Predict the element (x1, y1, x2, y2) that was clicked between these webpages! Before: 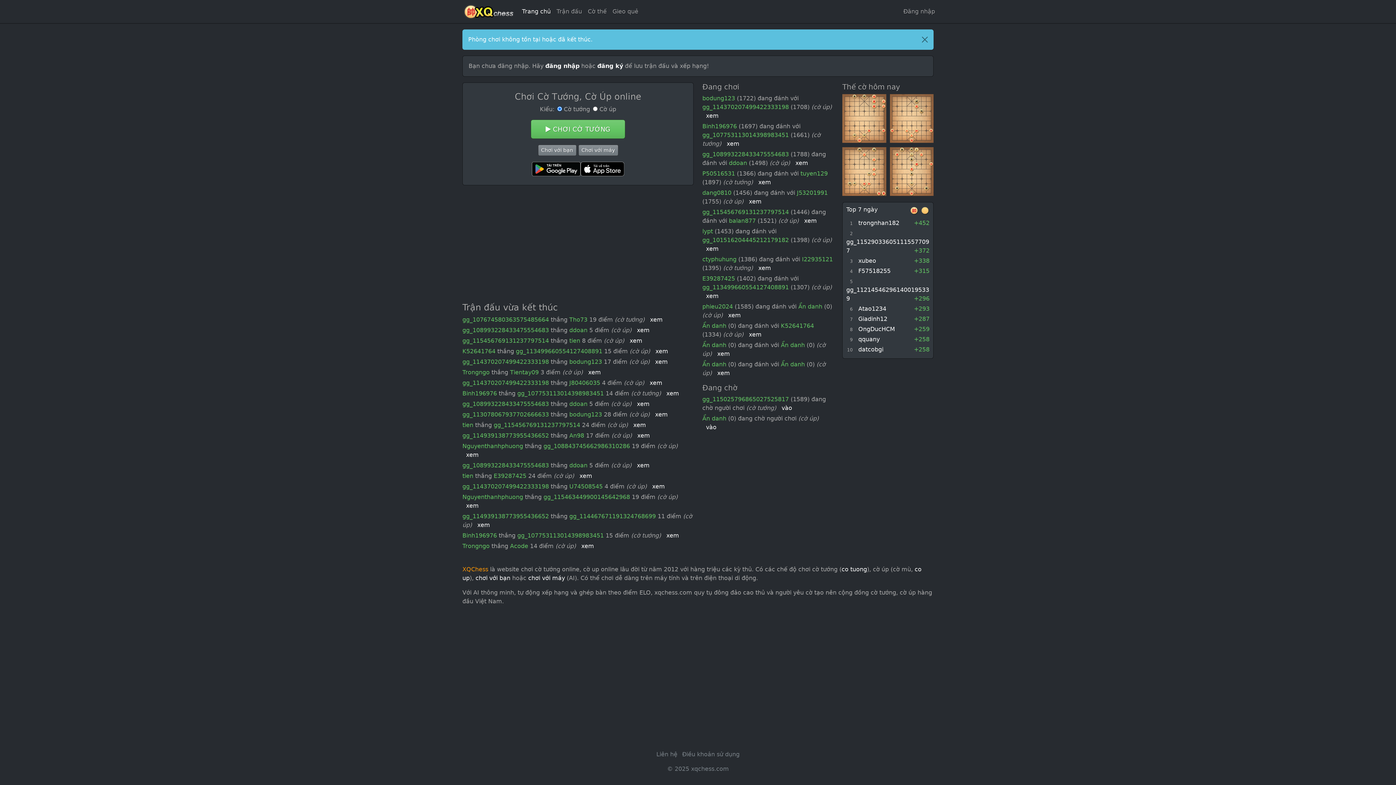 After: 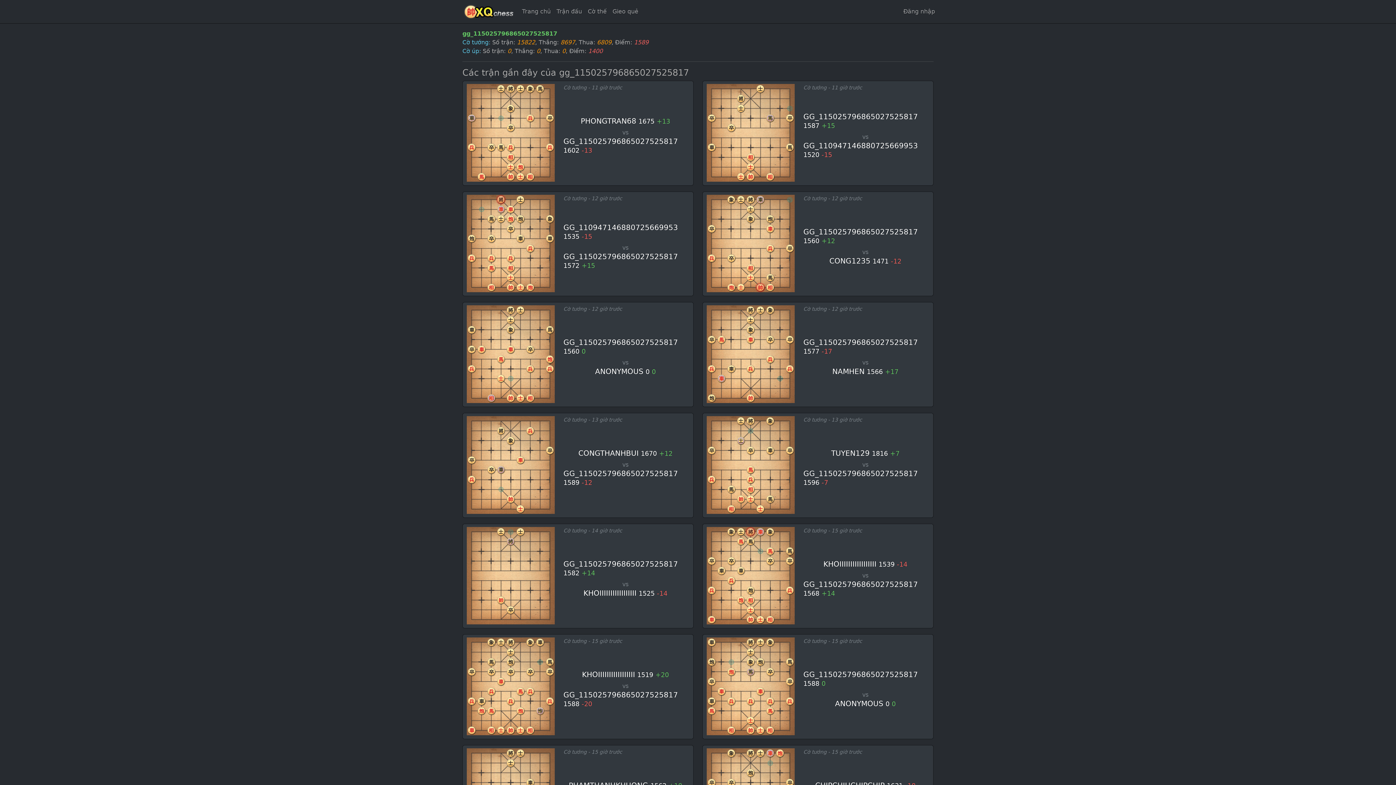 Action: bbox: (702, 396, 790, 402) label: gg_115025796865027525817 